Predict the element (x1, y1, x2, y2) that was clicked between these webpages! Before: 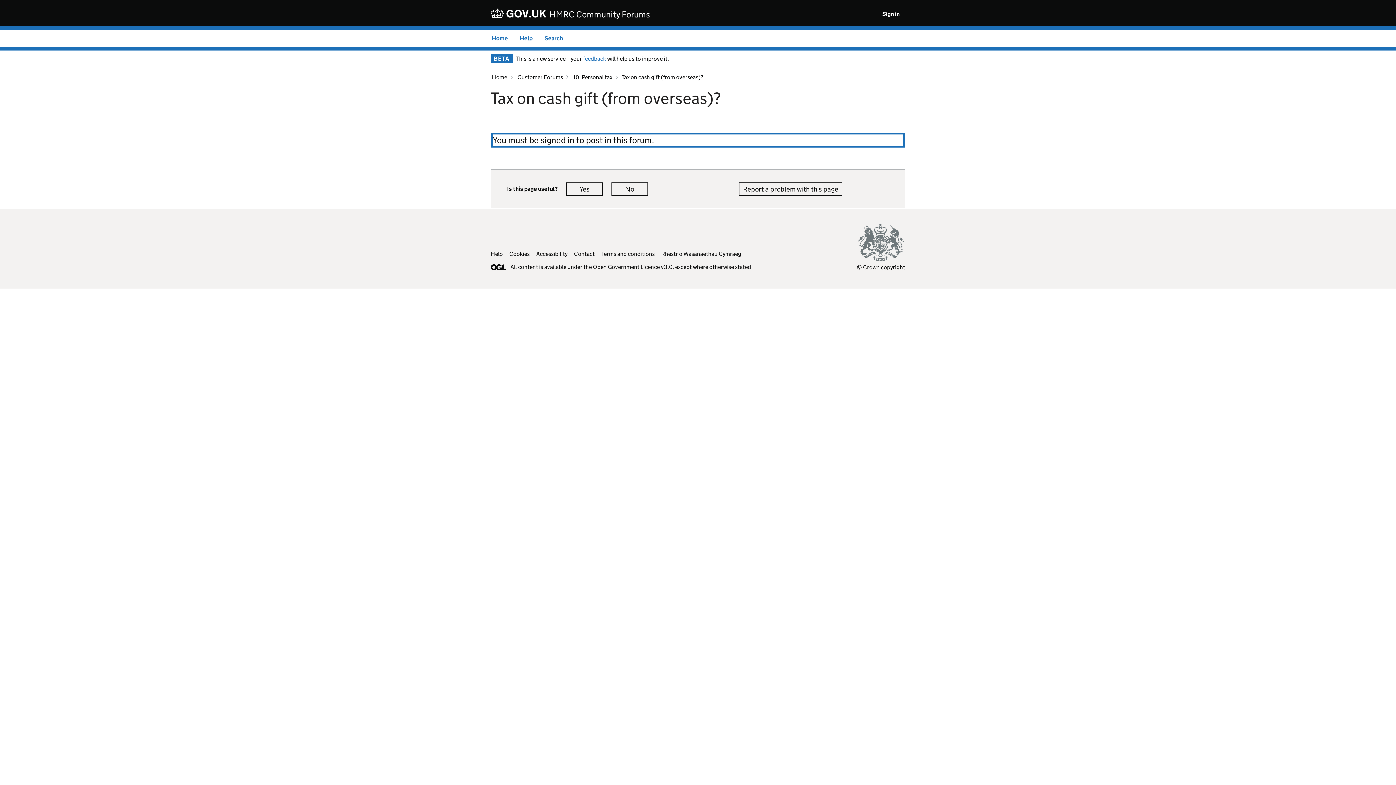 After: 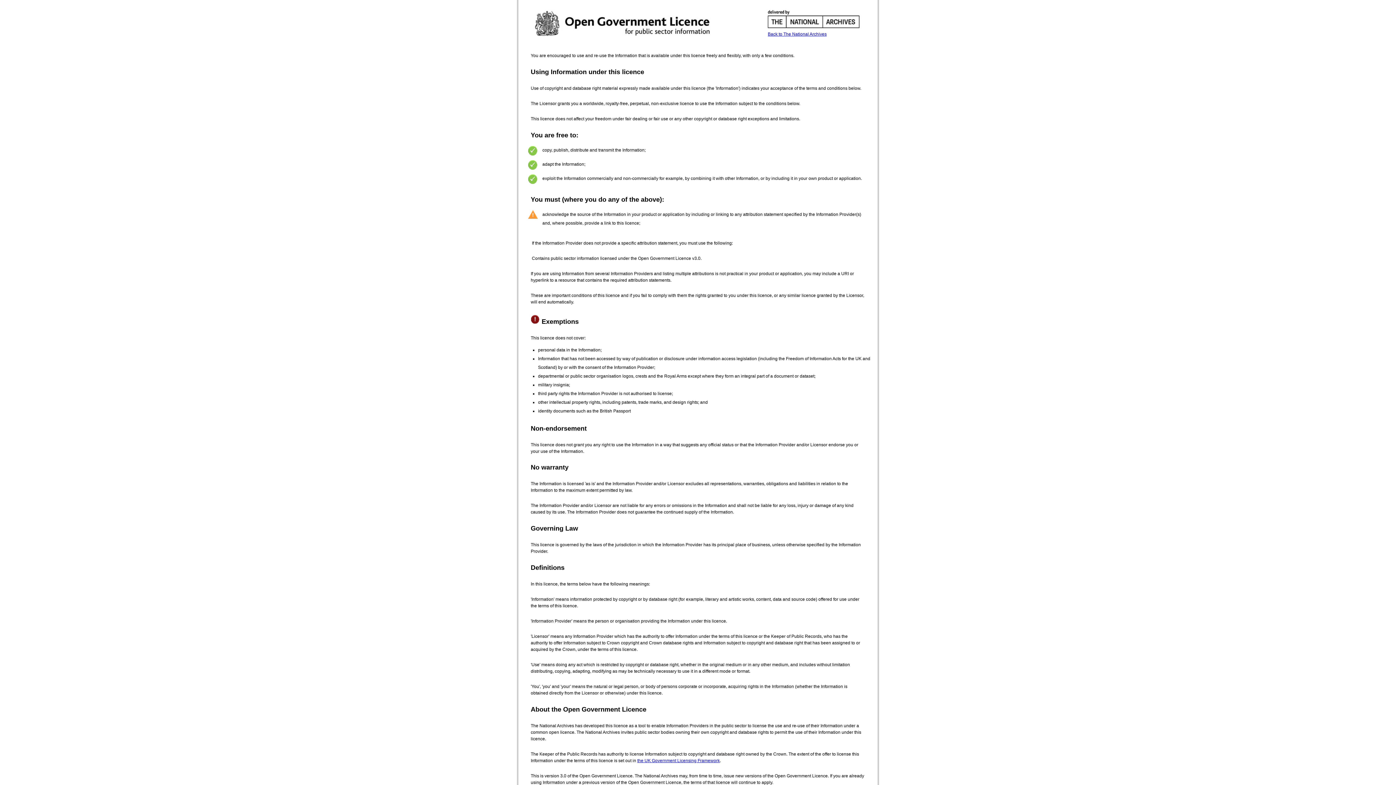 Action: bbox: (593, 263, 672, 270) label: Open Government Licence v3.0